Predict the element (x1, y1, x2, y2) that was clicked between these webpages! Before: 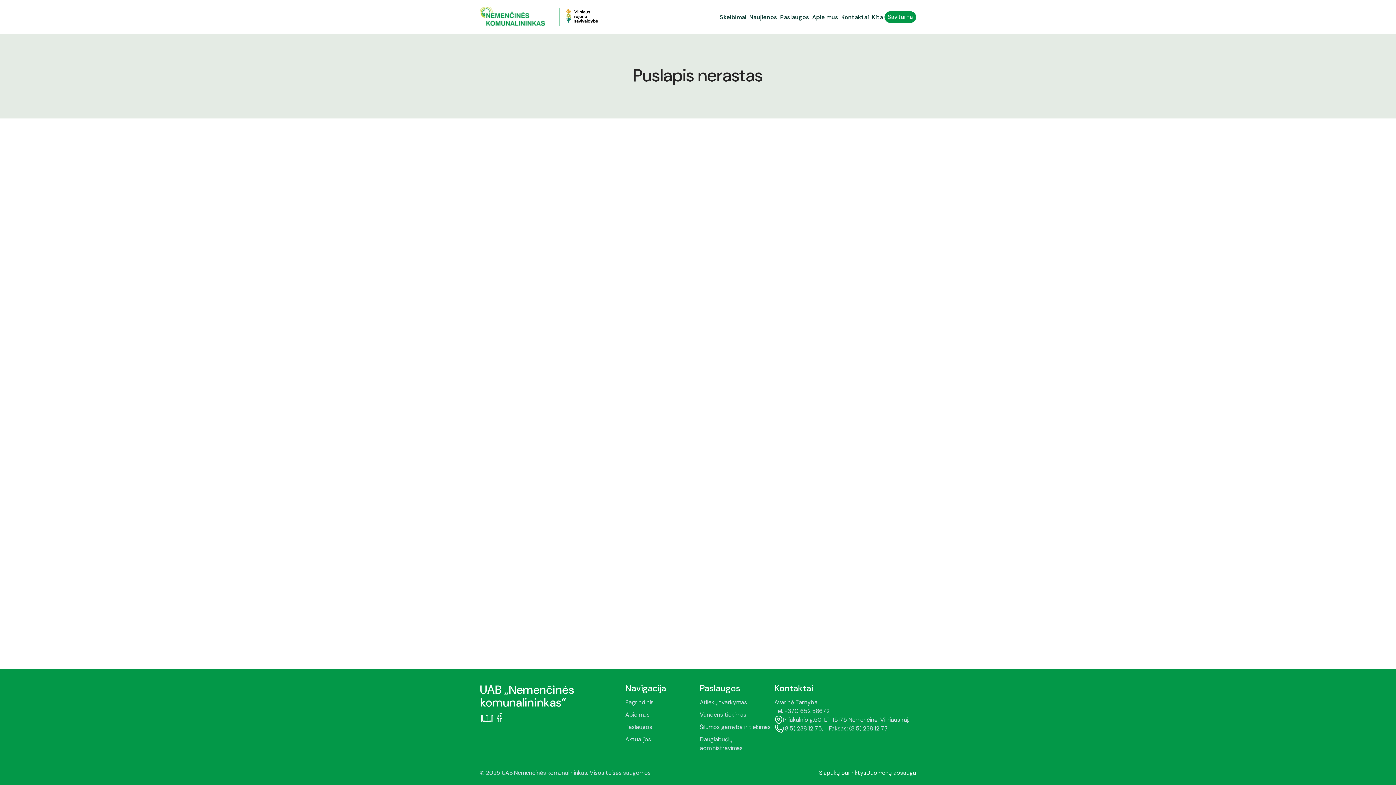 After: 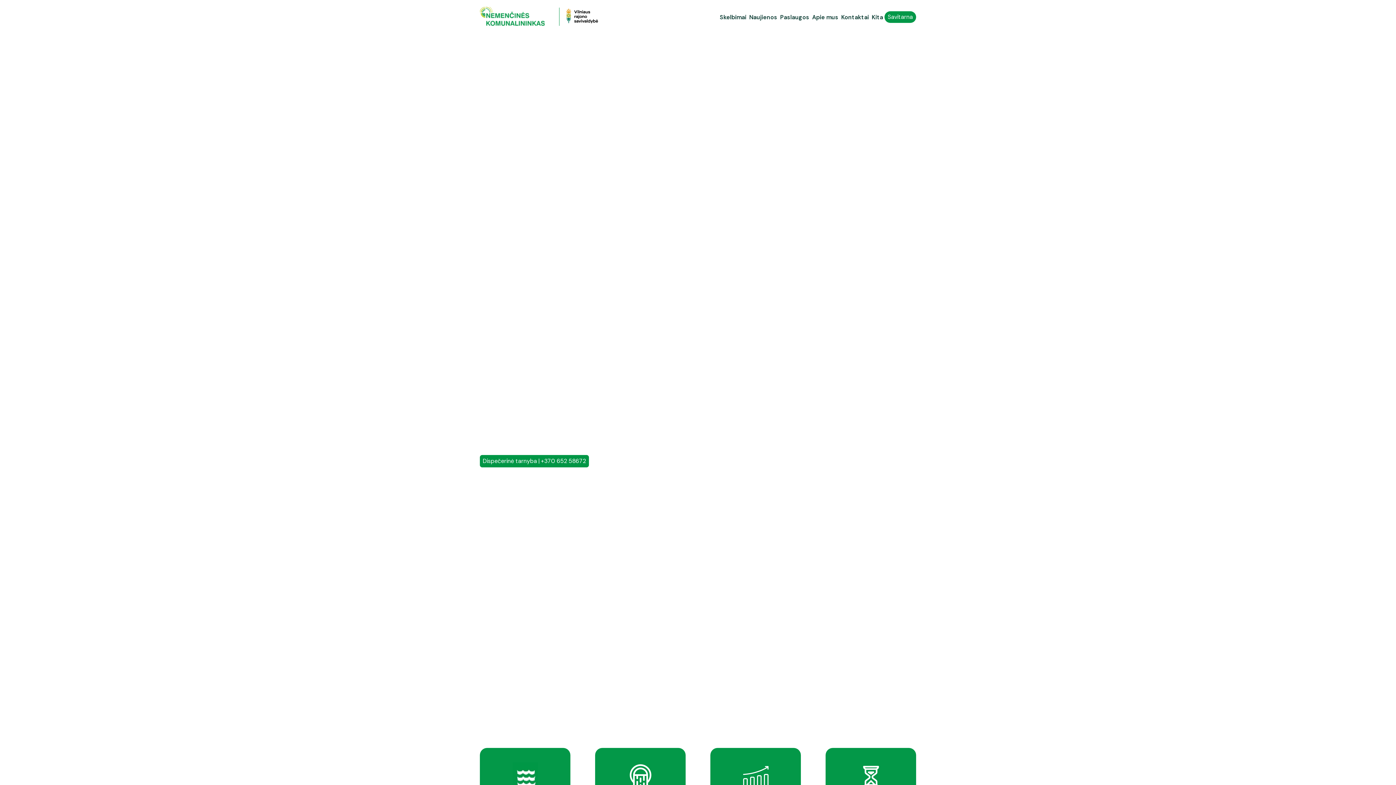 Action: label: Pagrindinis bbox: (625, 698, 696, 709)